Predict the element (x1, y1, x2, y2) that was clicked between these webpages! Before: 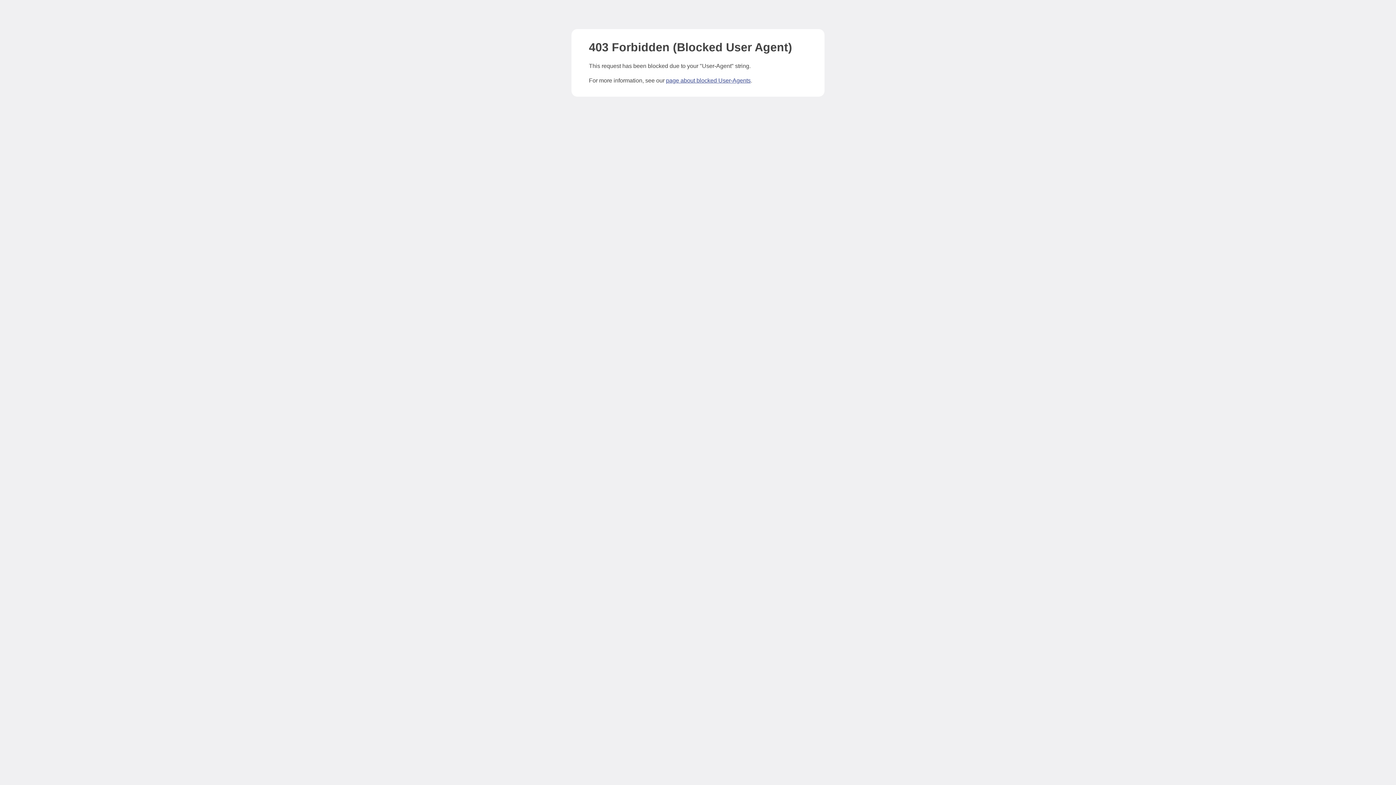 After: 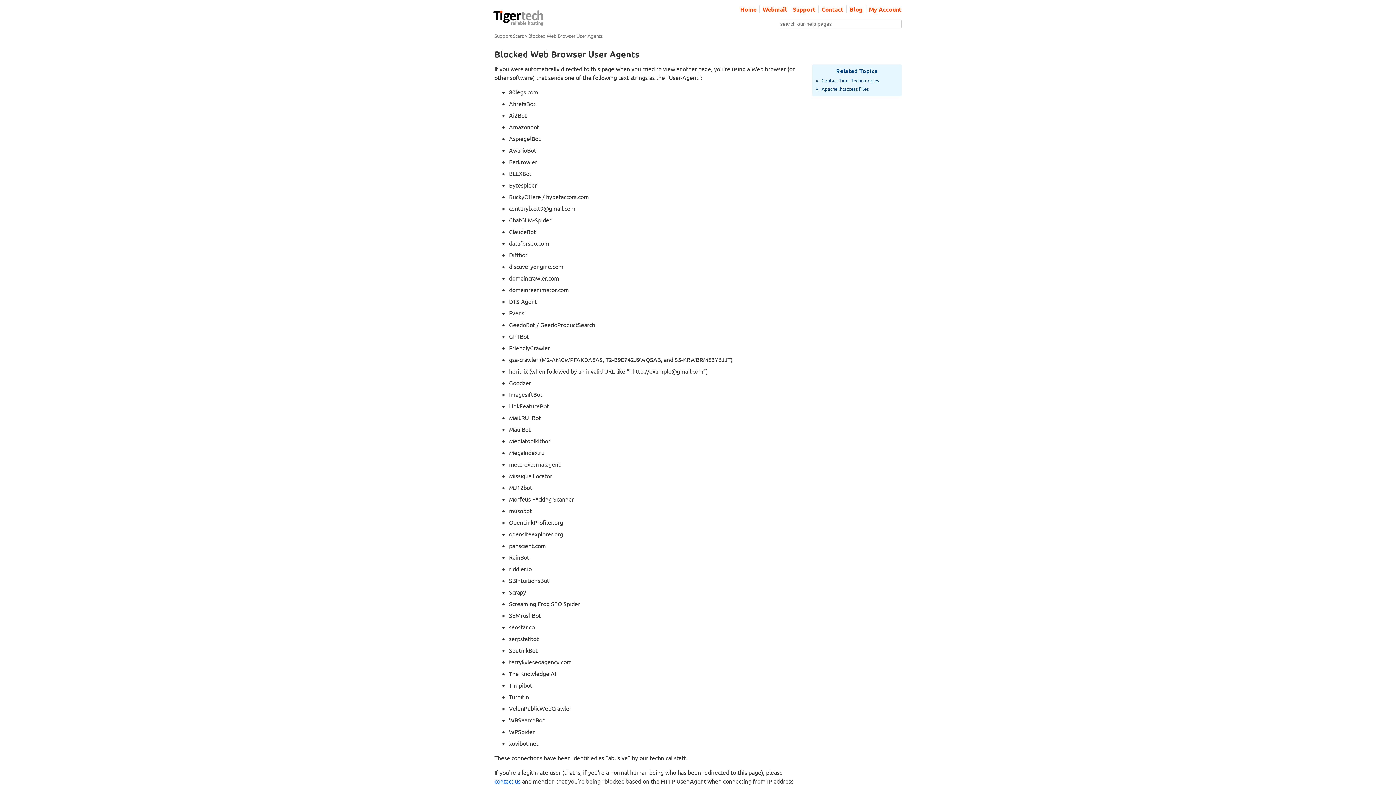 Action: label: page about blocked User-Agents bbox: (666, 77, 750, 83)